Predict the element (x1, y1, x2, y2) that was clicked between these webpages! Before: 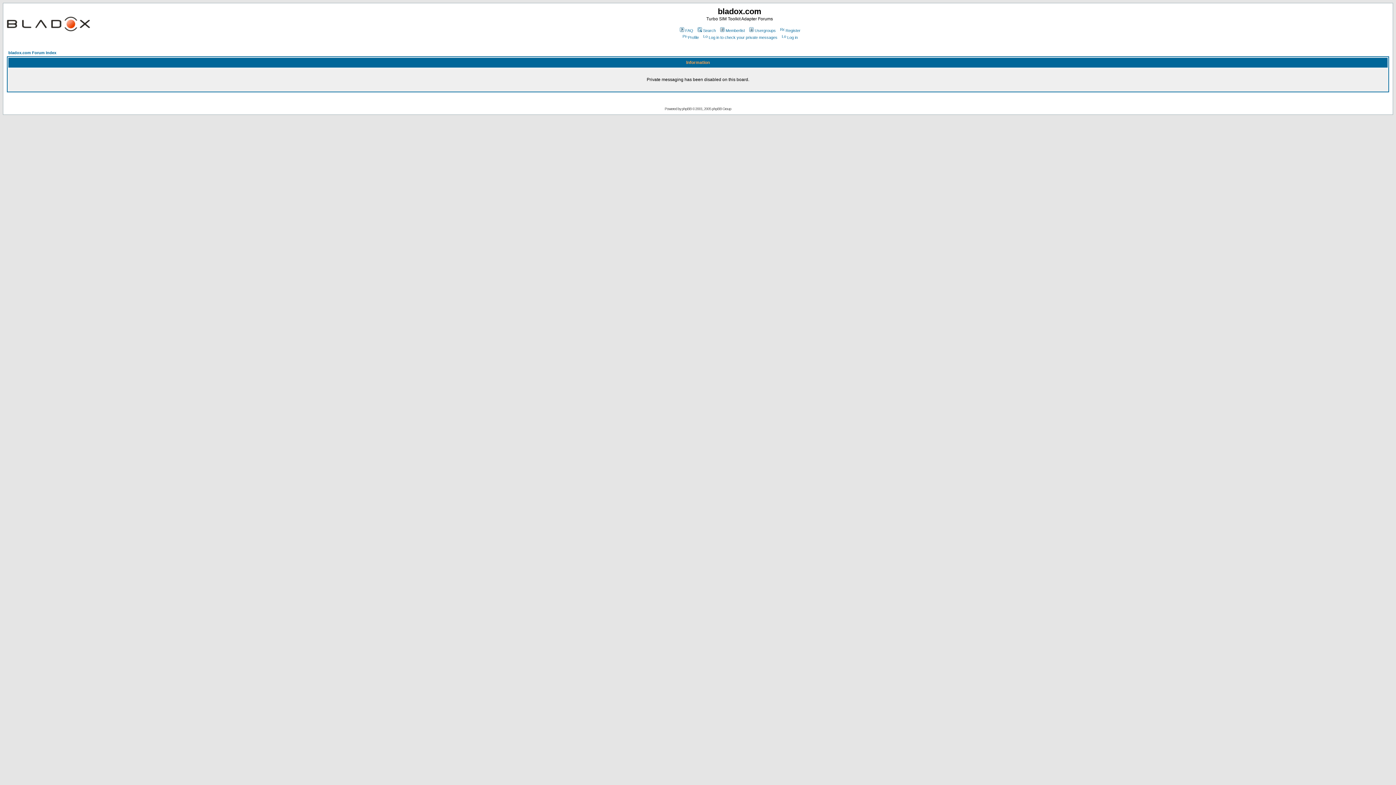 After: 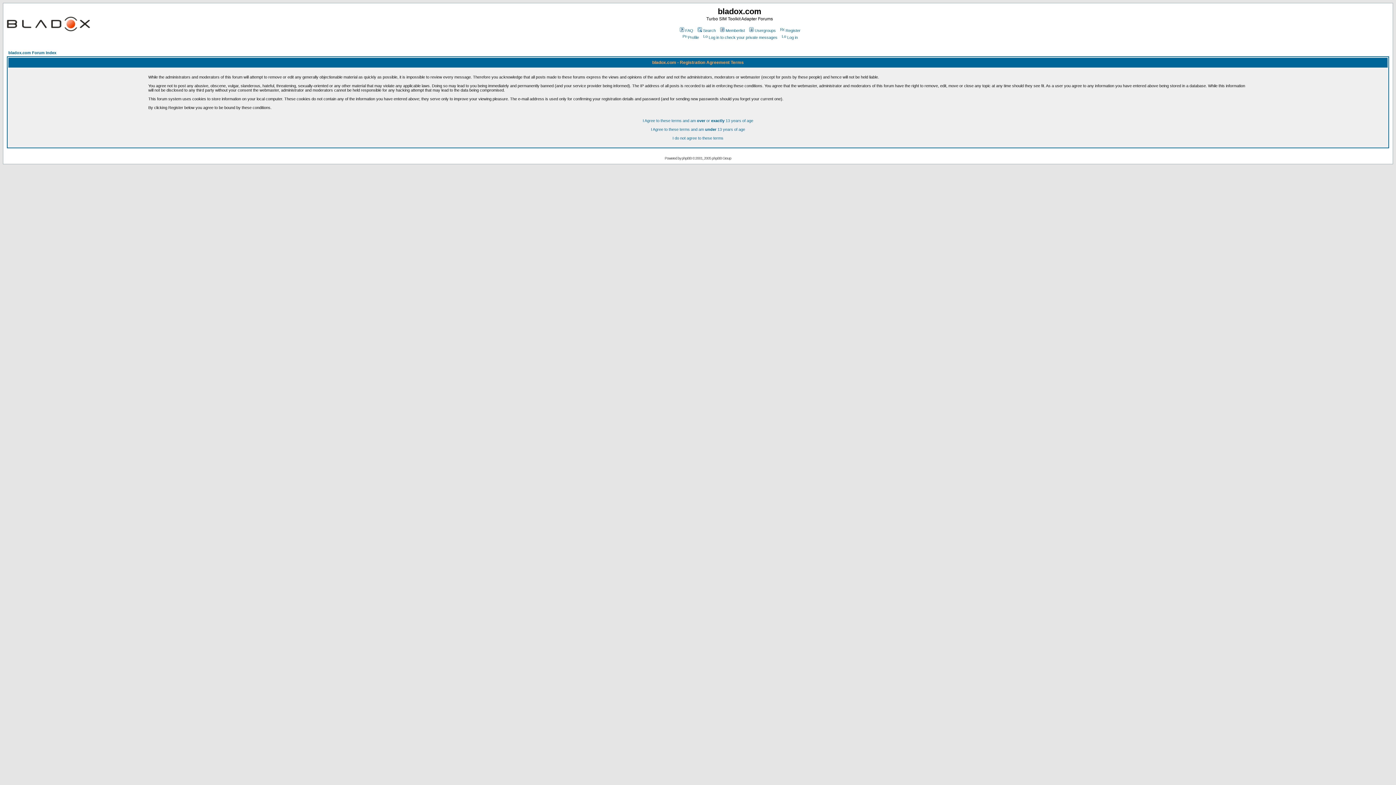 Action: bbox: (779, 28, 800, 32) label: Register